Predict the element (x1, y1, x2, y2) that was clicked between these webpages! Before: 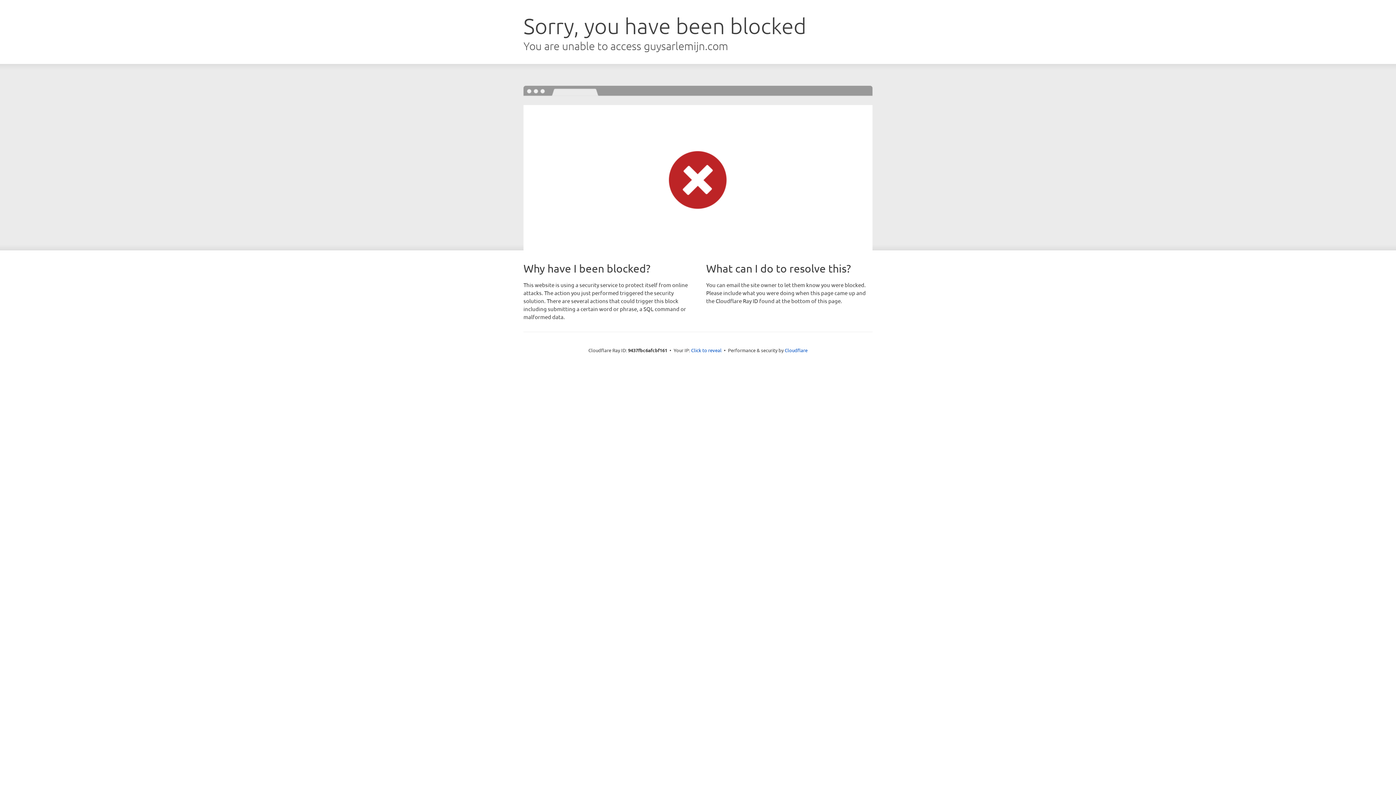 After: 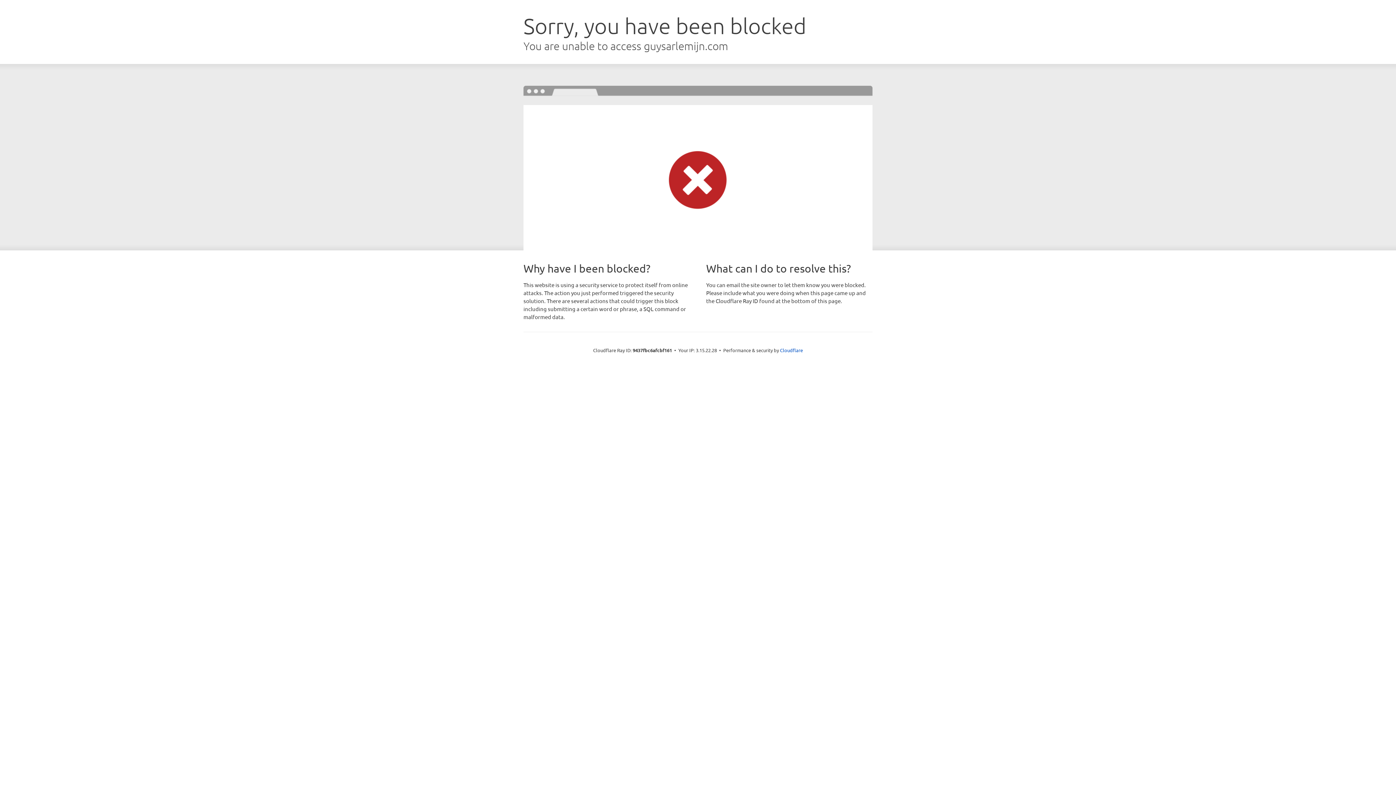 Action: label: Click to reveal bbox: (691, 346, 721, 353)